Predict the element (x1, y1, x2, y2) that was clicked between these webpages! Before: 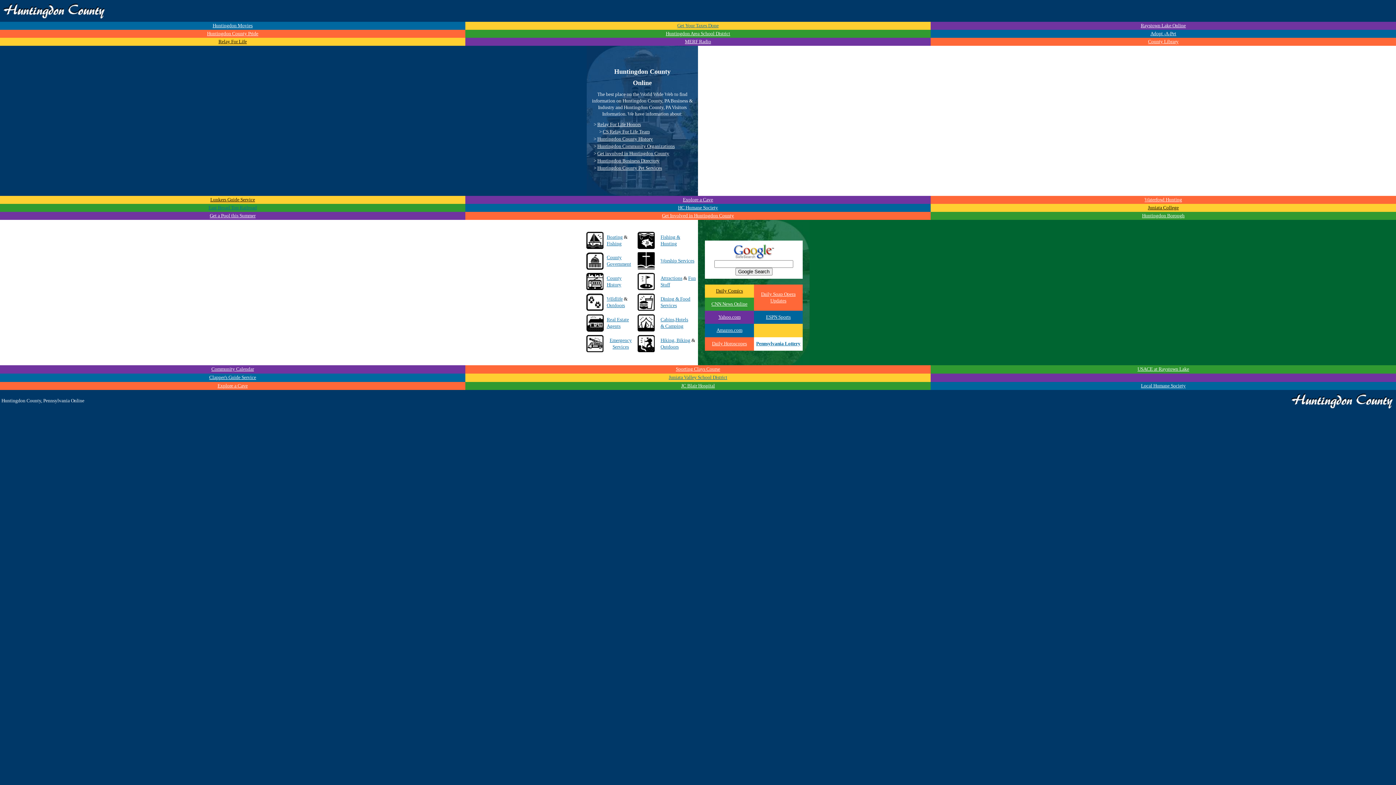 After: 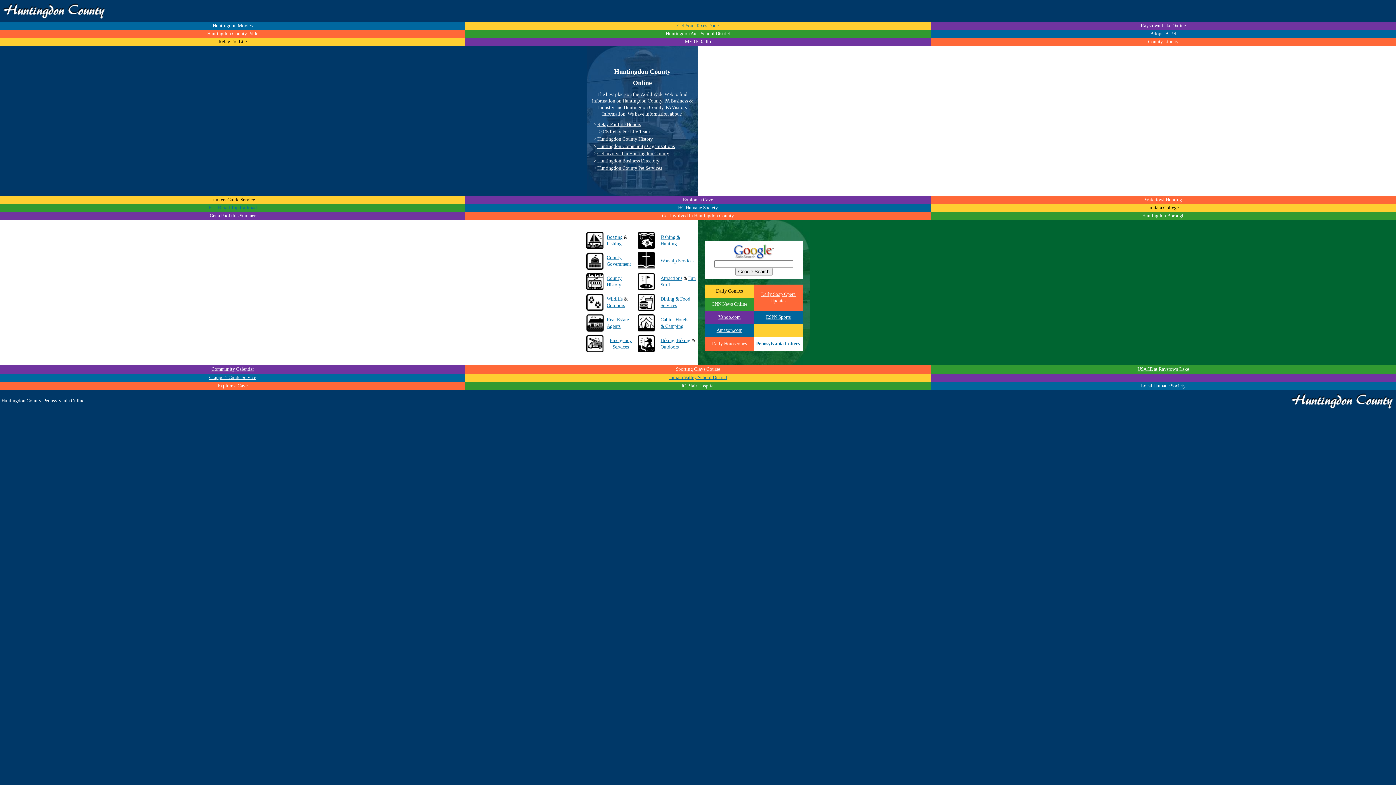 Action: label: JC Blair Hospital bbox: (681, 383, 715, 388)